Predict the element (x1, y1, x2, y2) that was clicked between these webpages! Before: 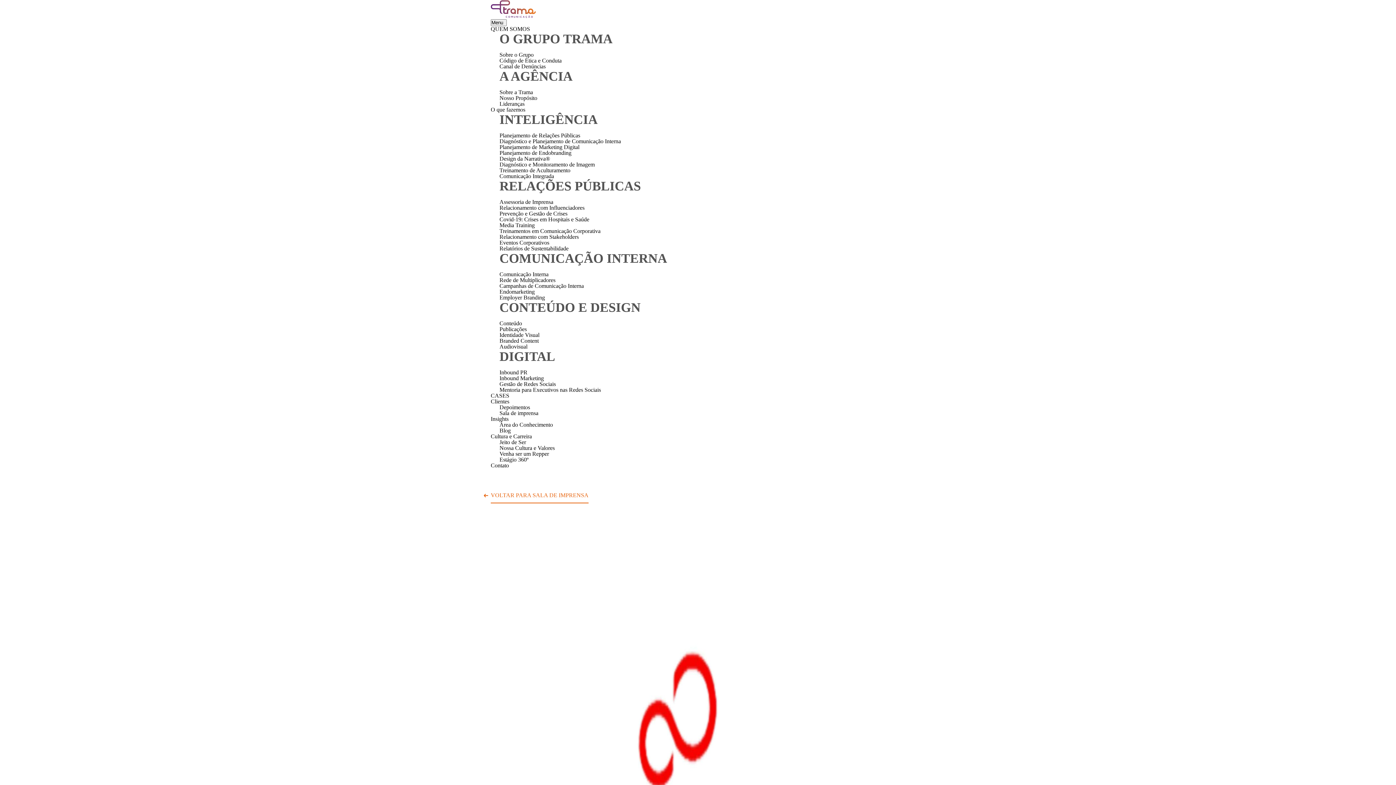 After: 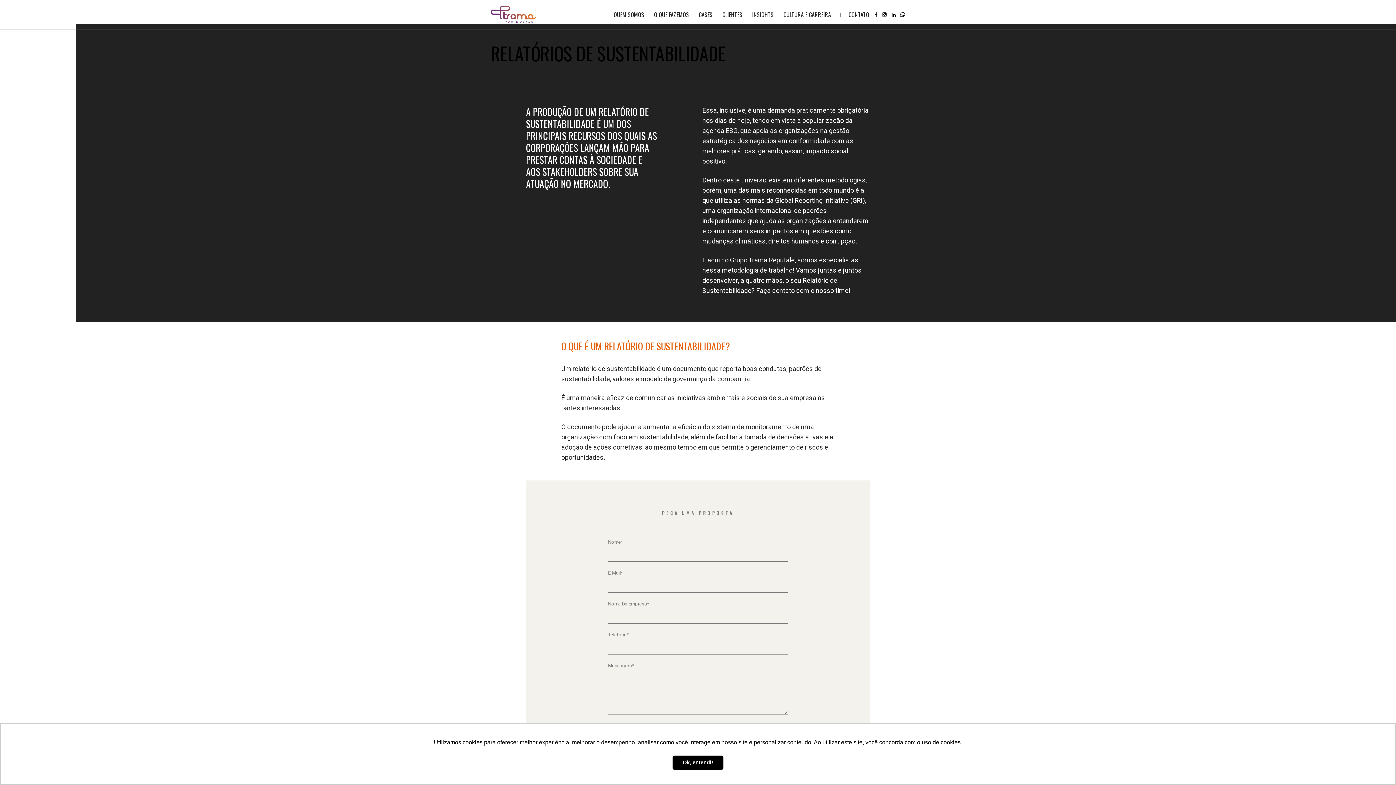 Action: bbox: (499, 245, 568, 251) label: Relatórios de Sustentabilidade